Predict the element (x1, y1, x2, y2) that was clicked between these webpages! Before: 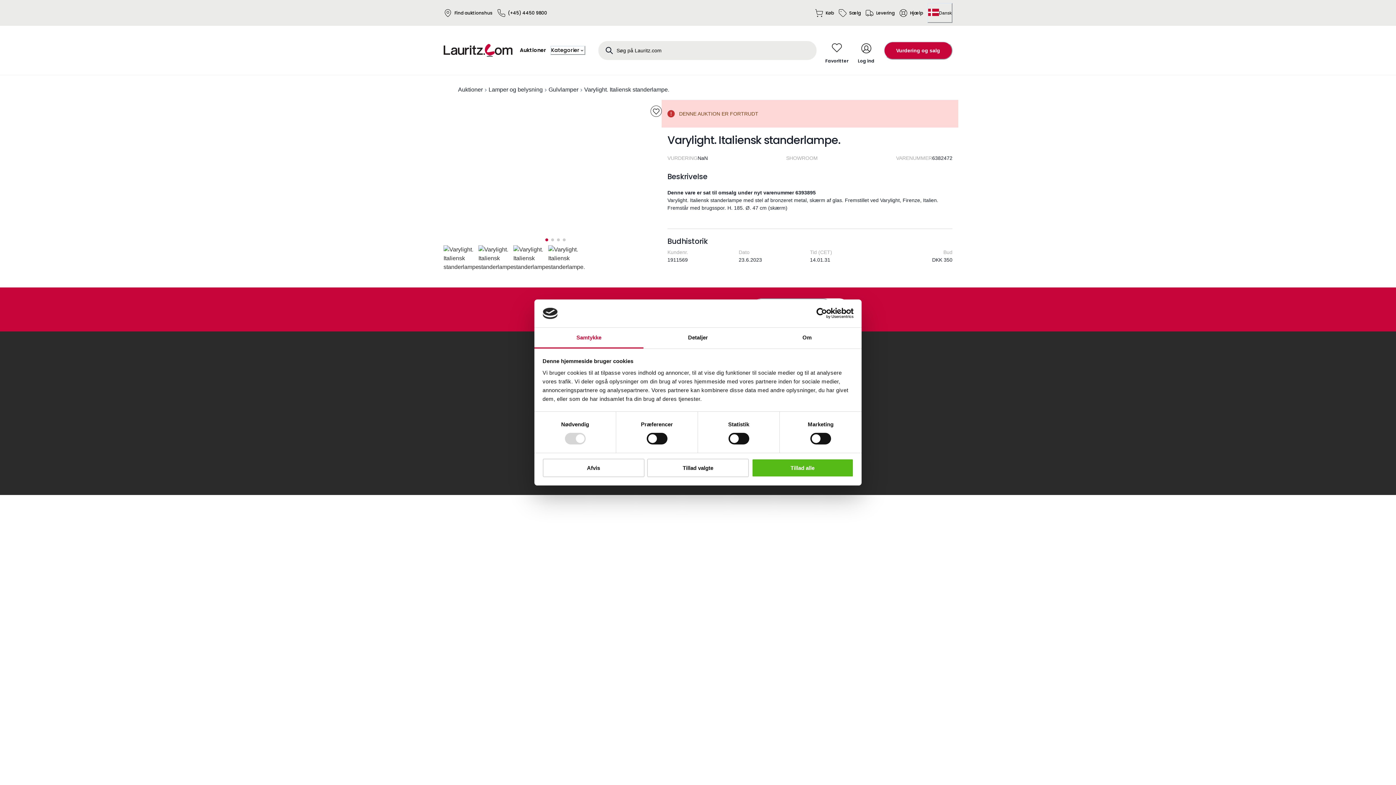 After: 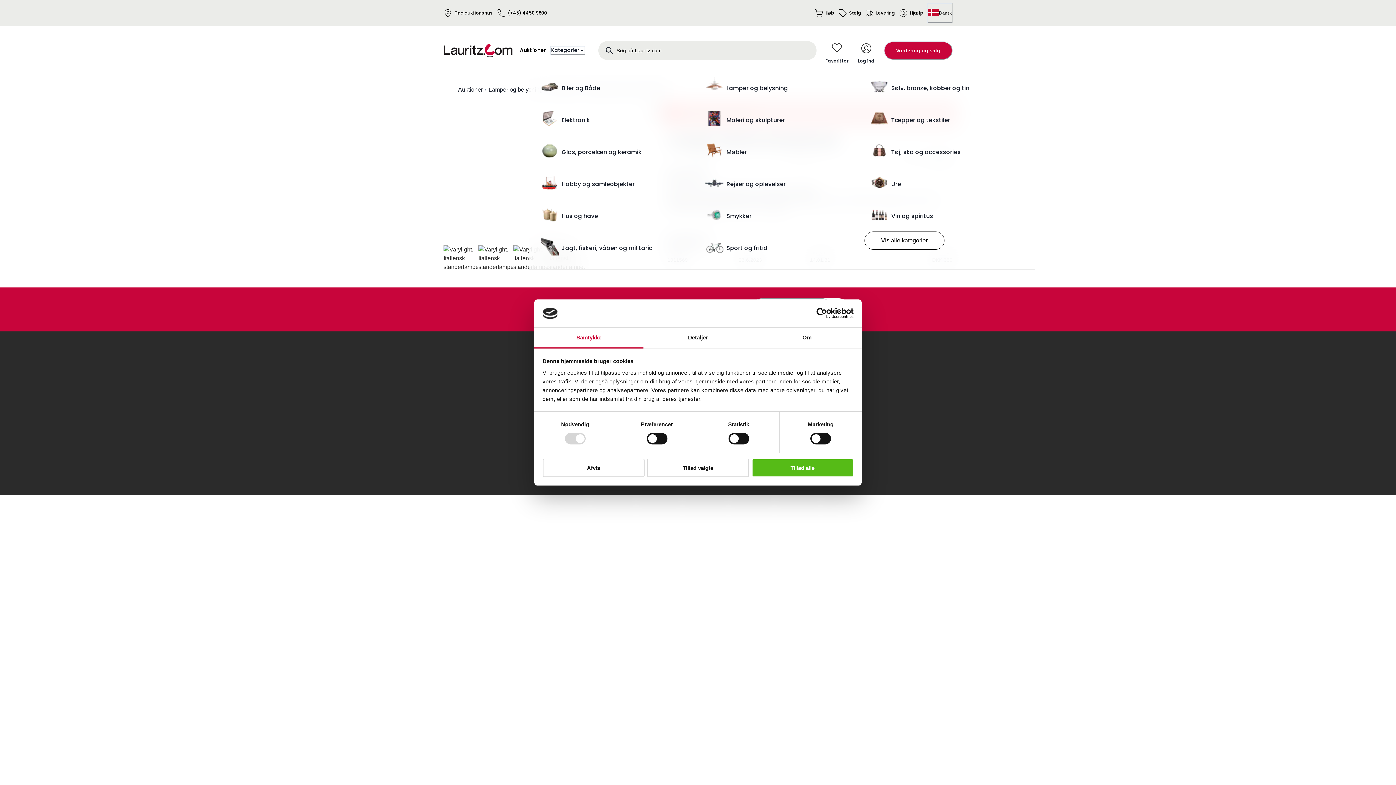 Action: label: Kategorier bbox: (550, 45, 585, 54)